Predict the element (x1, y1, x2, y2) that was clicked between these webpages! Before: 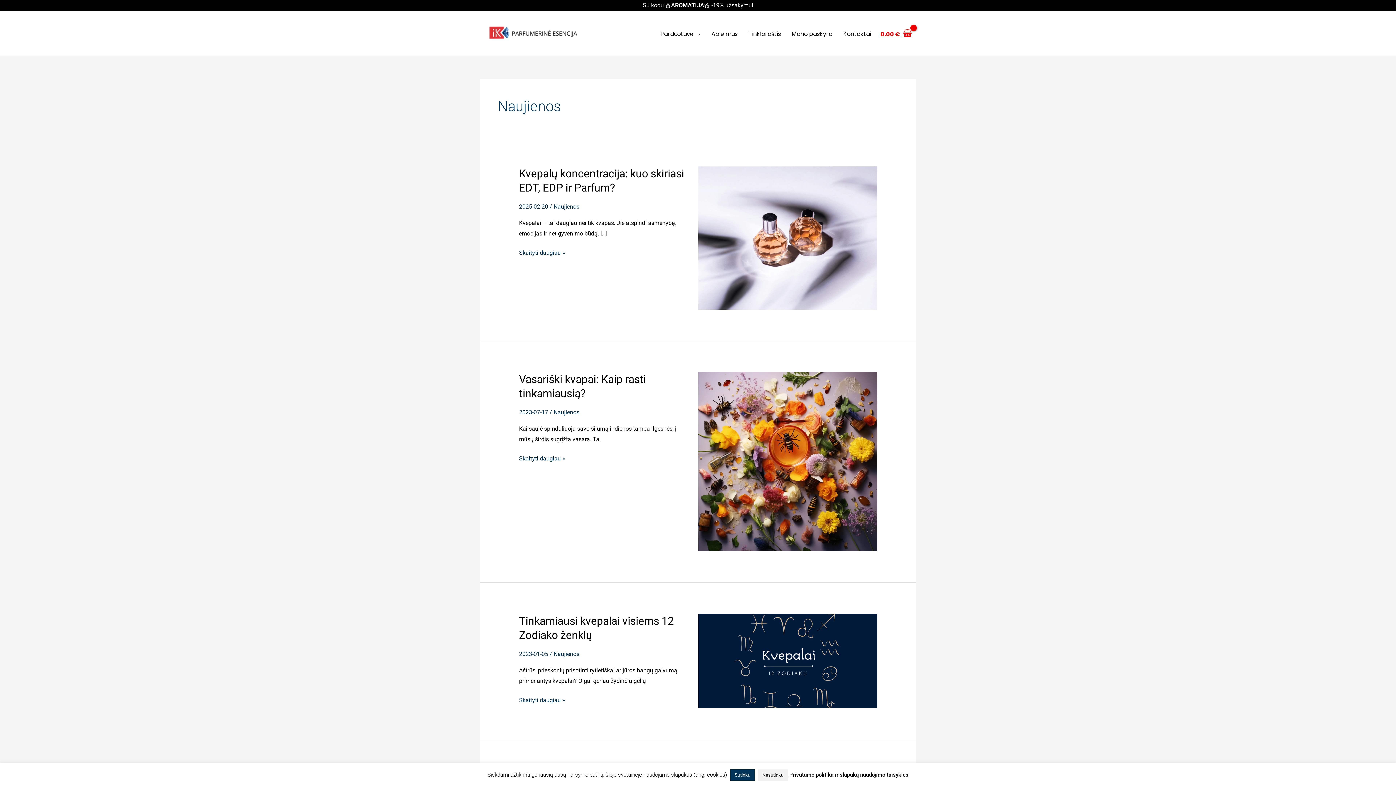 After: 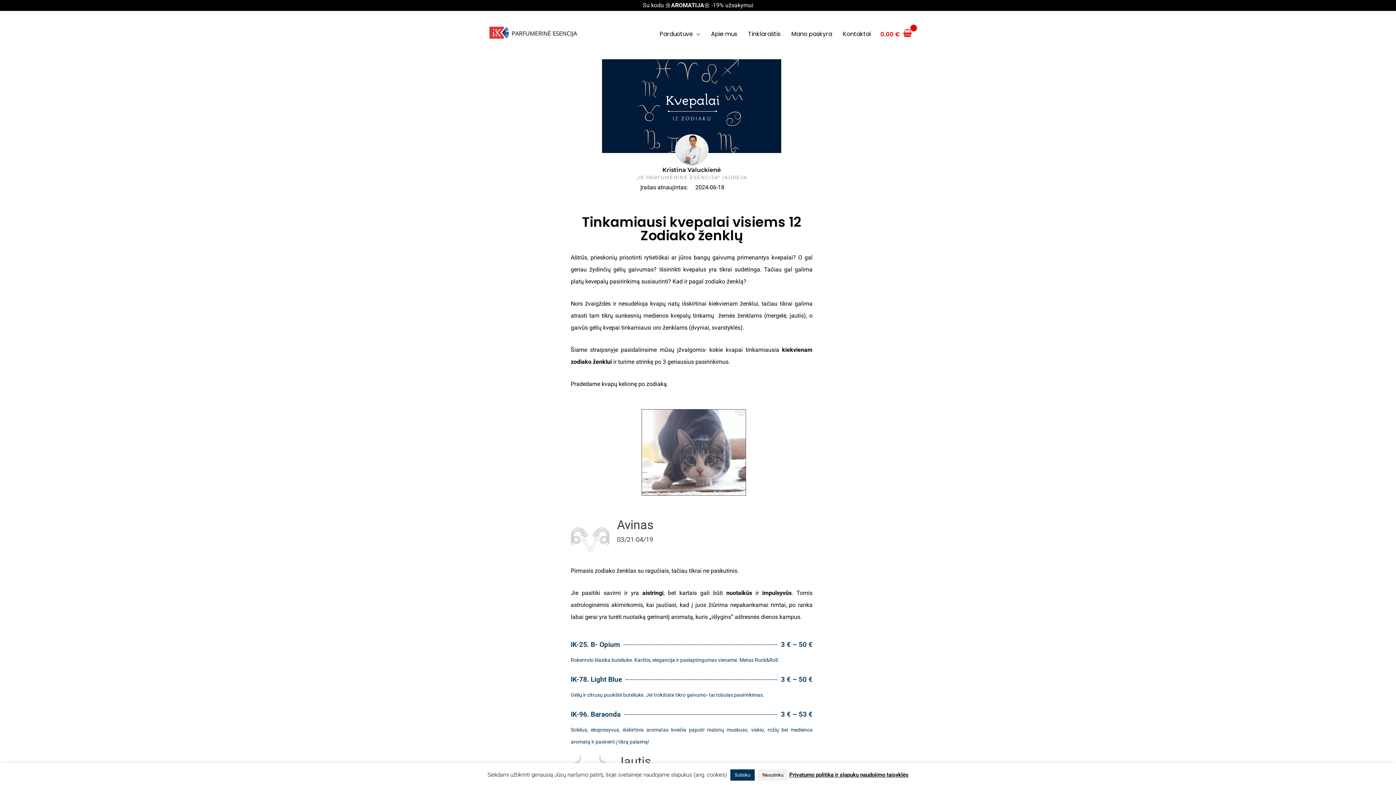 Action: bbox: (519, 695, 565, 705) label: Tinkamiausi kvepalai visiems 12 Zodiako ženklų
Skaityti daugiau »